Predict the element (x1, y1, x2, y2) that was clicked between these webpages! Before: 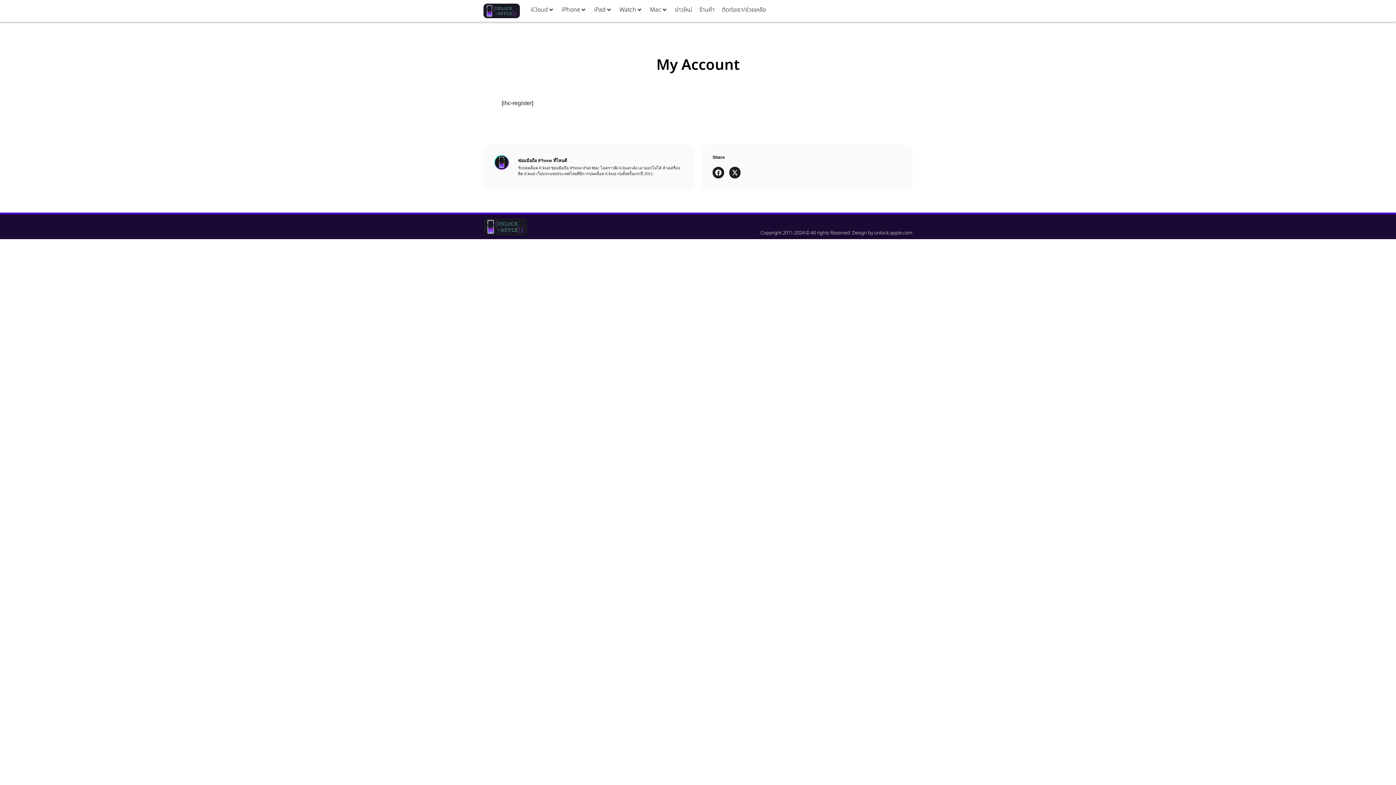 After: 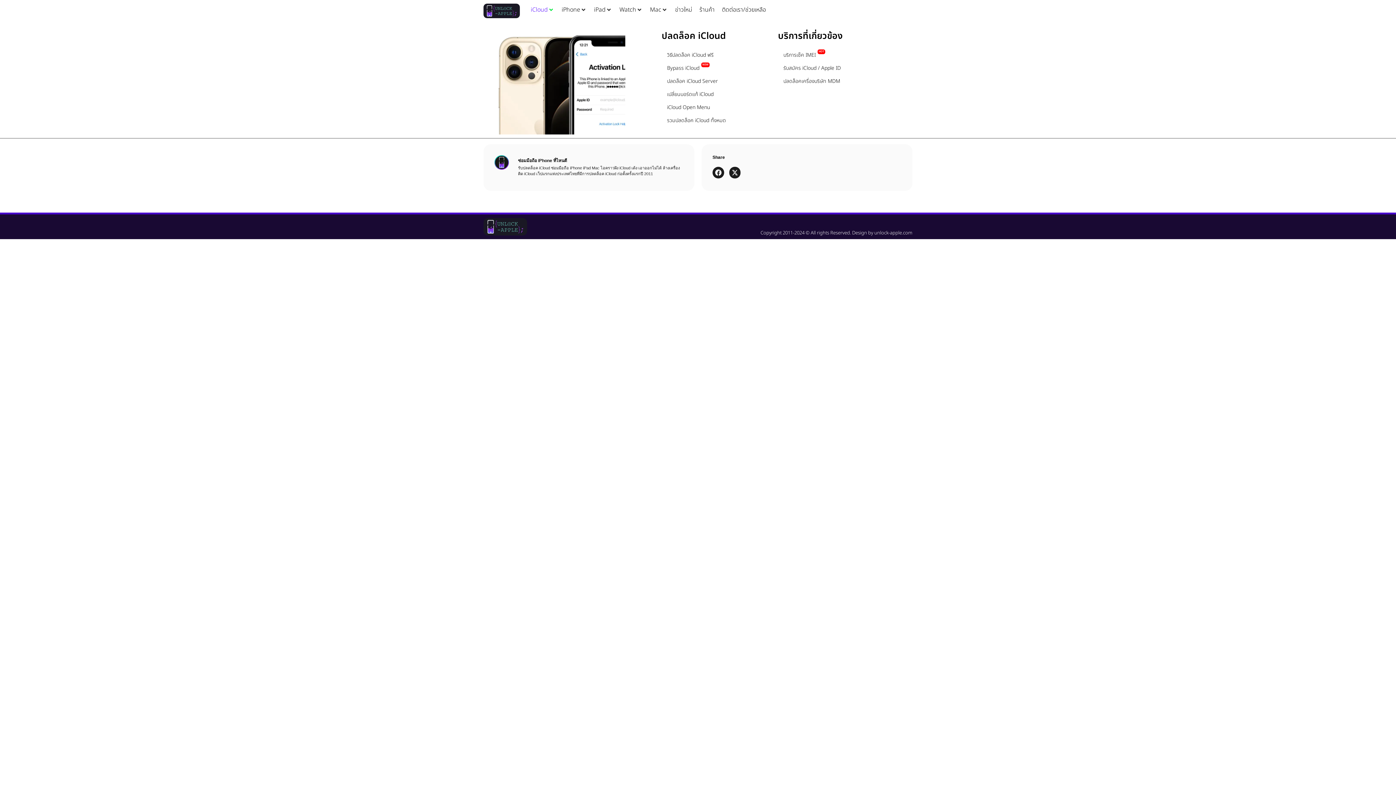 Action: bbox: (530, 5, 548, 14) label: iCloud